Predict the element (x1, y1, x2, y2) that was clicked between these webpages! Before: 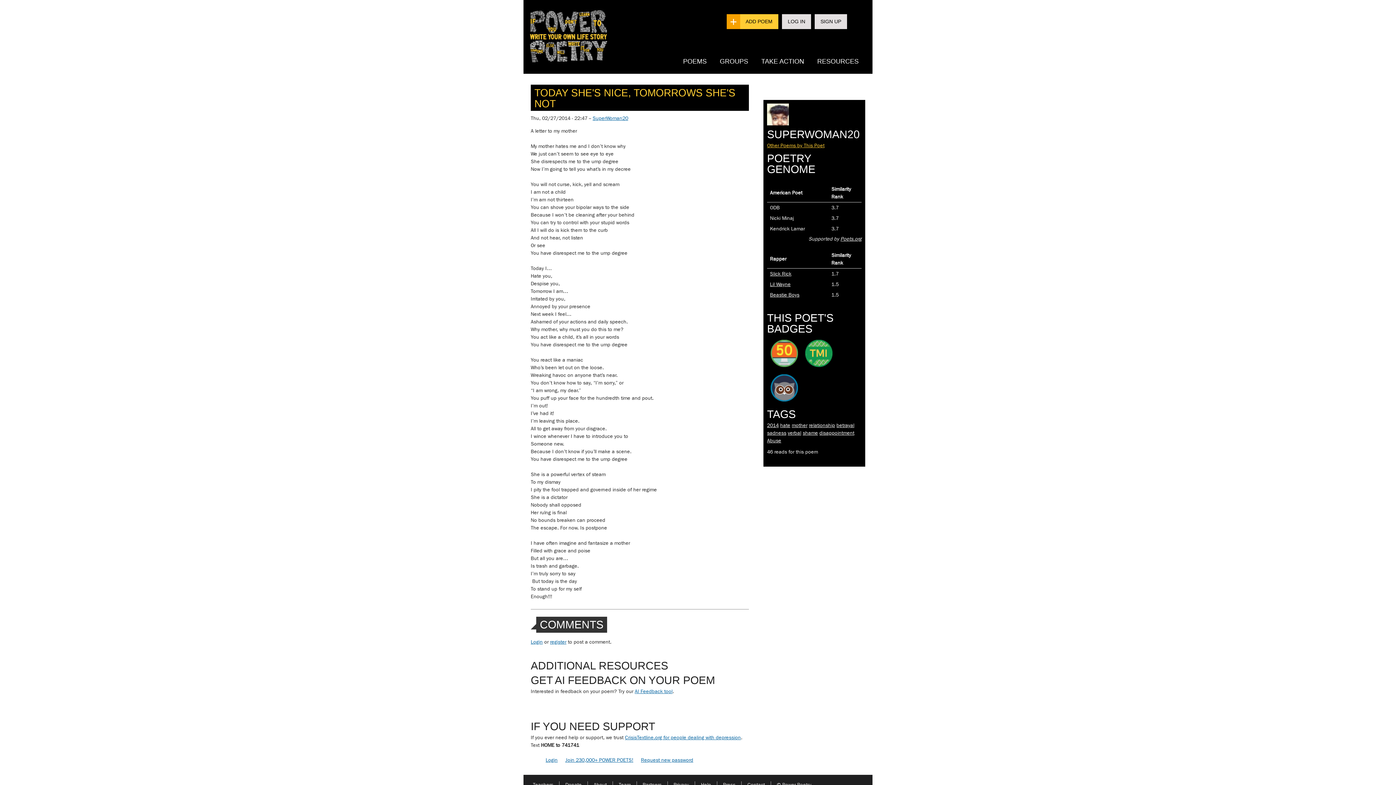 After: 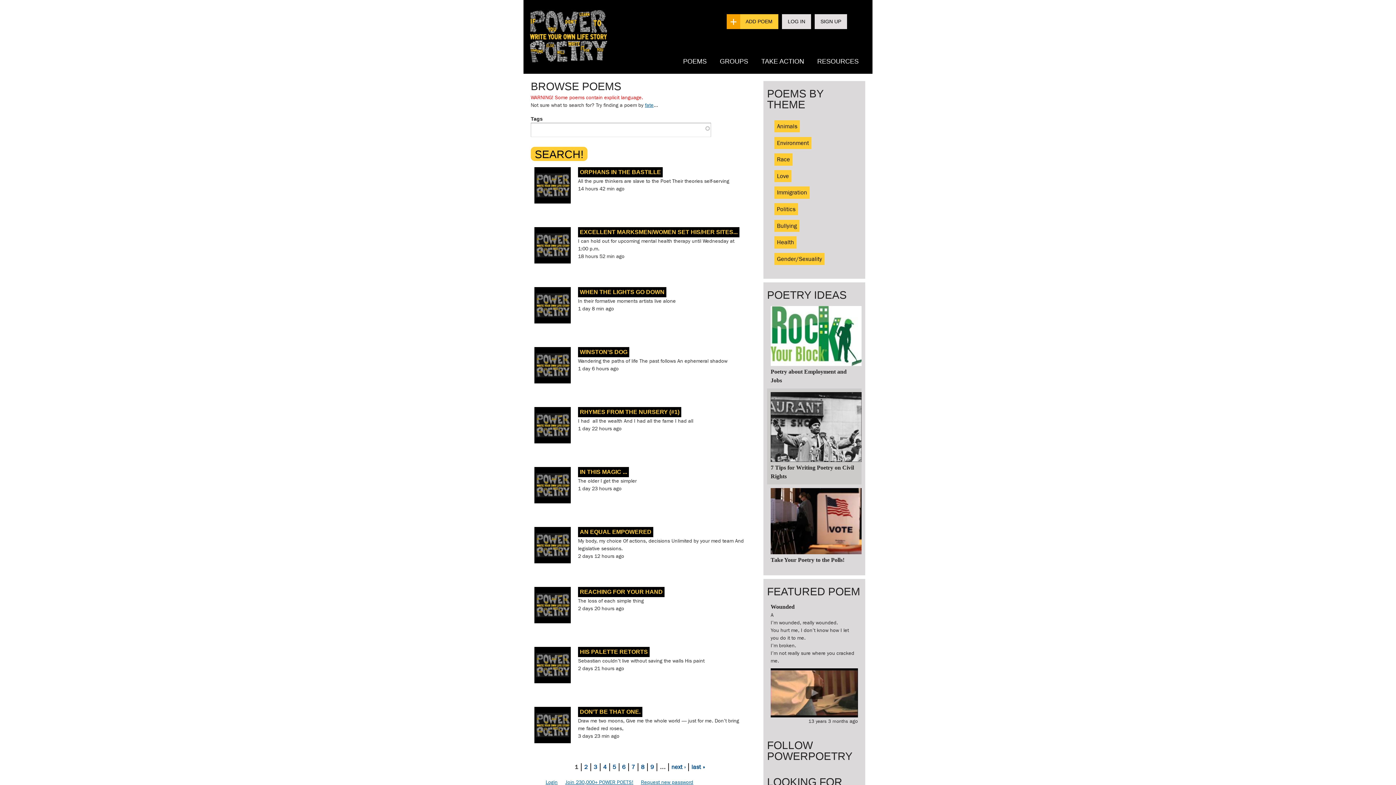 Action: label: POEMS bbox: (676, 53, 713, 69)